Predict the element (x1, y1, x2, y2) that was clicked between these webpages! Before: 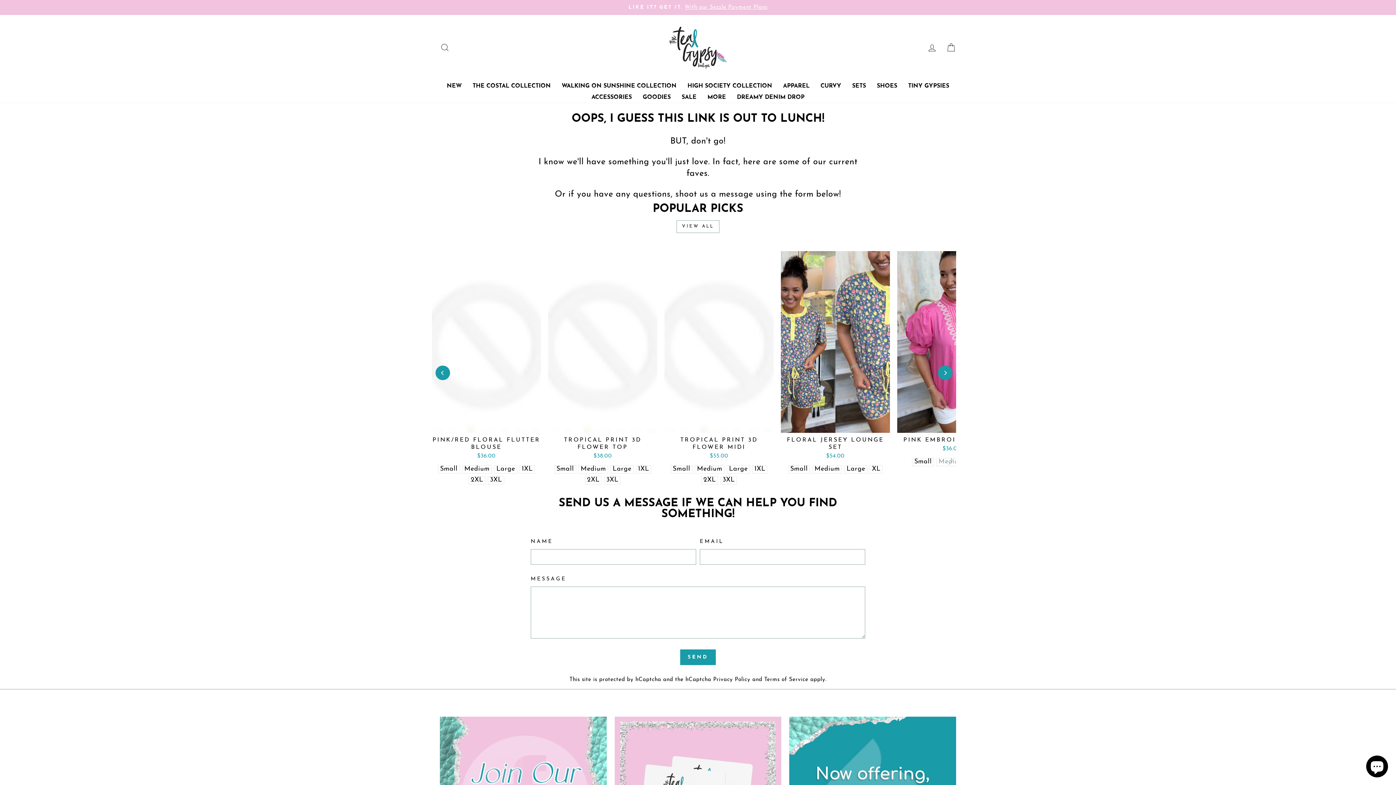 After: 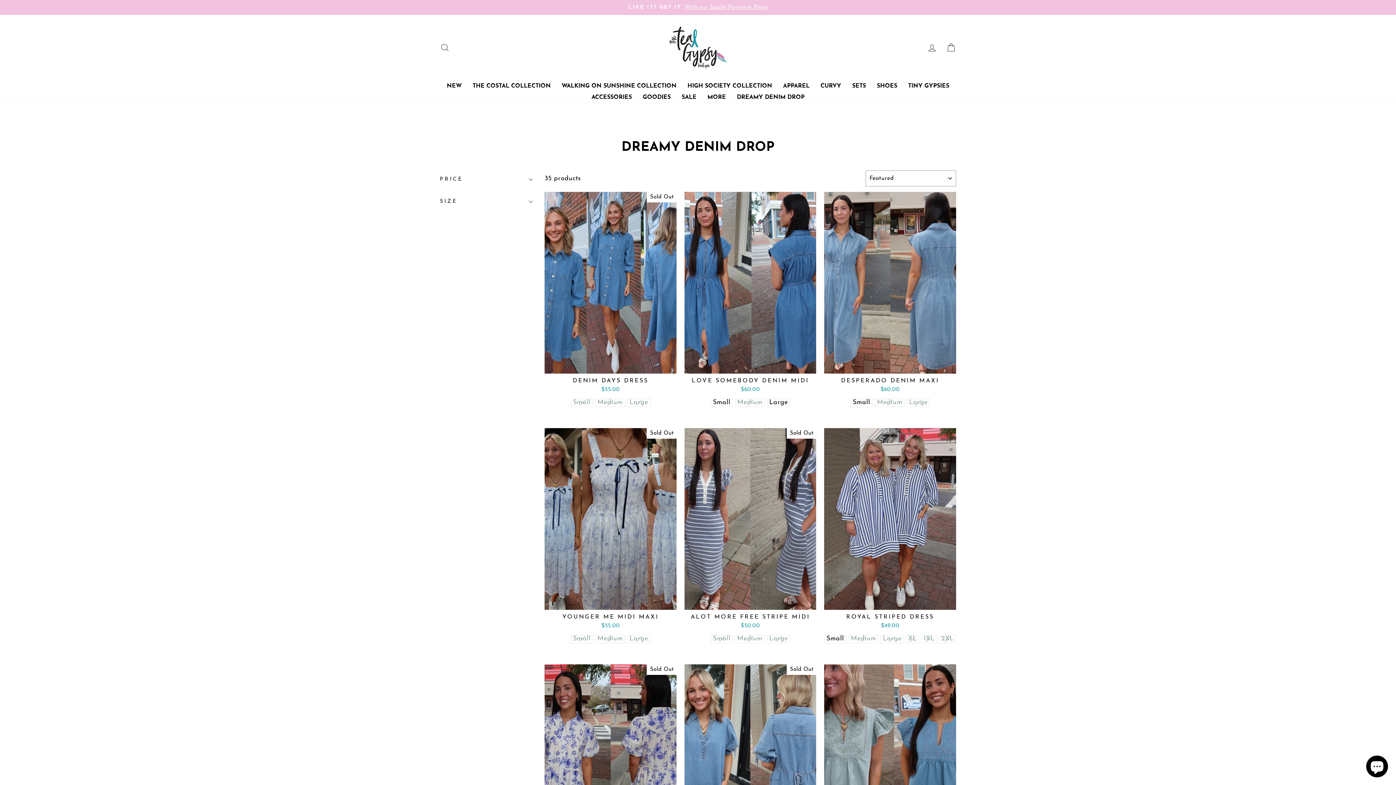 Action: label: DREAMY DENIM DROP bbox: (731, 91, 810, 102)